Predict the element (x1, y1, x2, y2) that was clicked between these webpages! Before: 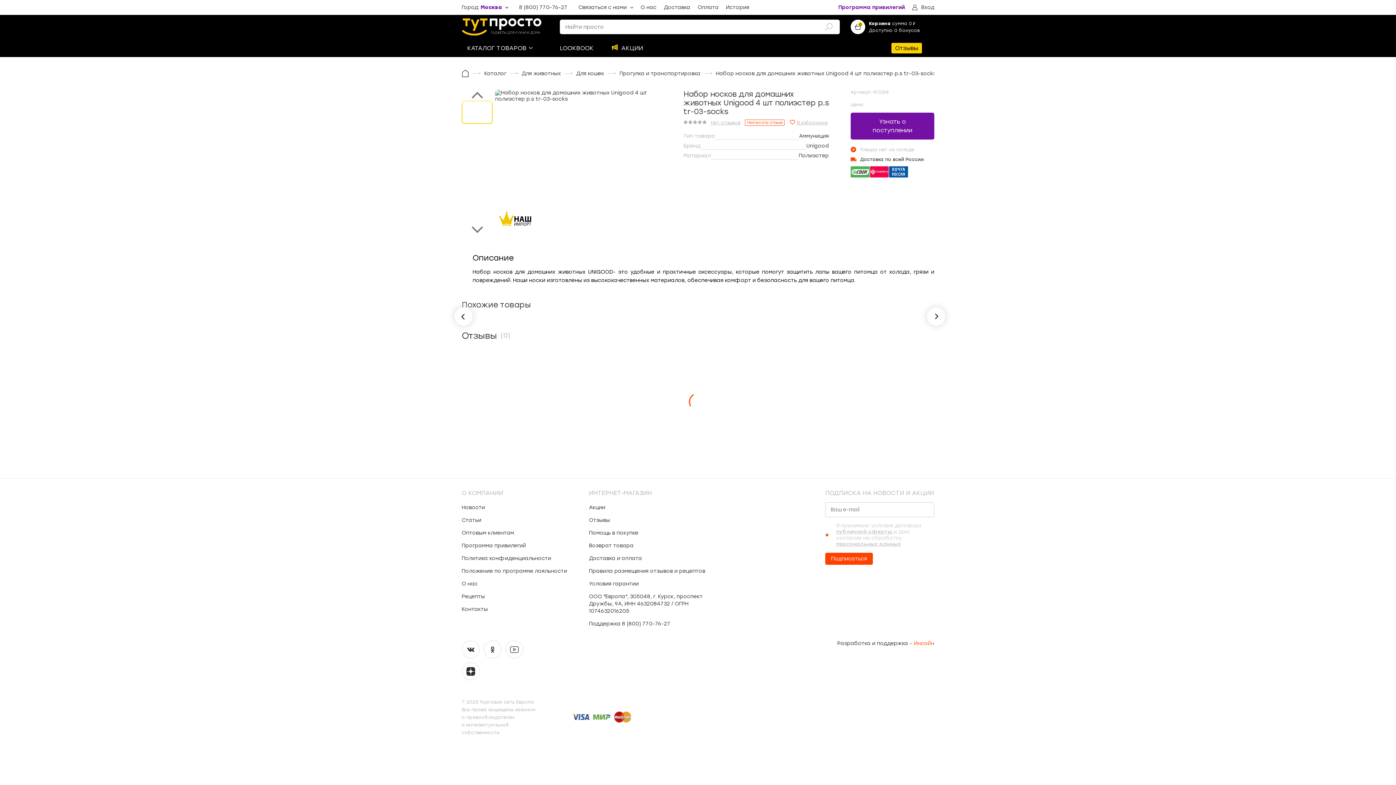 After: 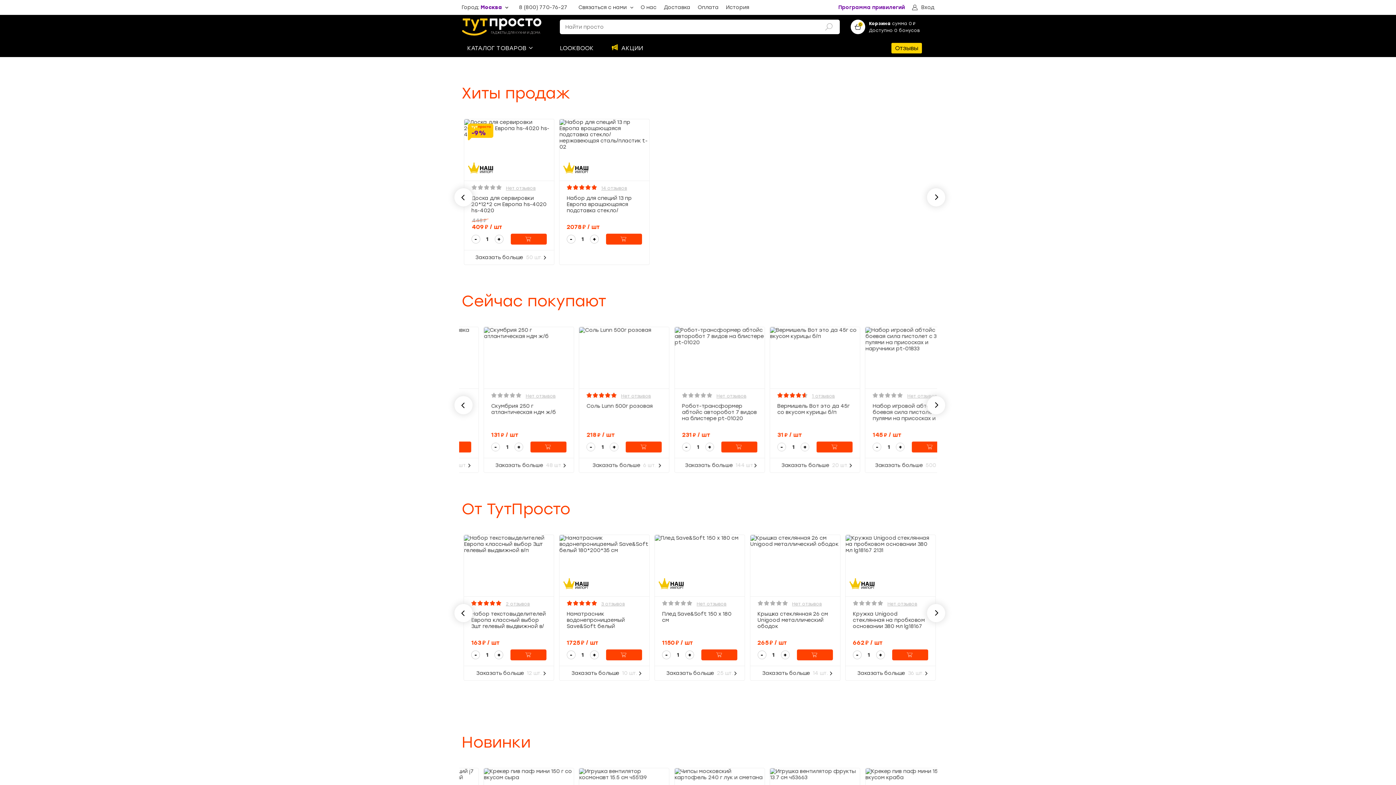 Action: bbox: (461, 17, 541, 36)